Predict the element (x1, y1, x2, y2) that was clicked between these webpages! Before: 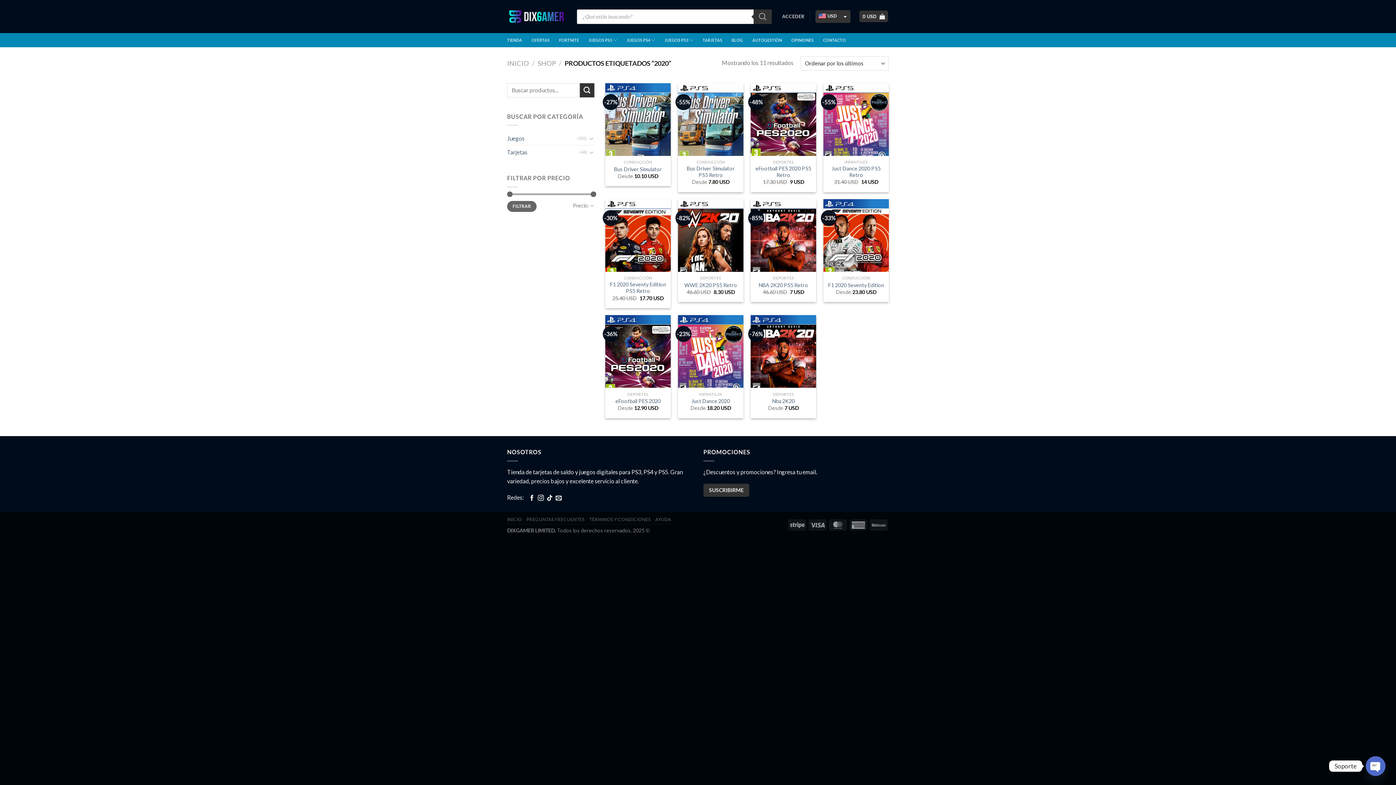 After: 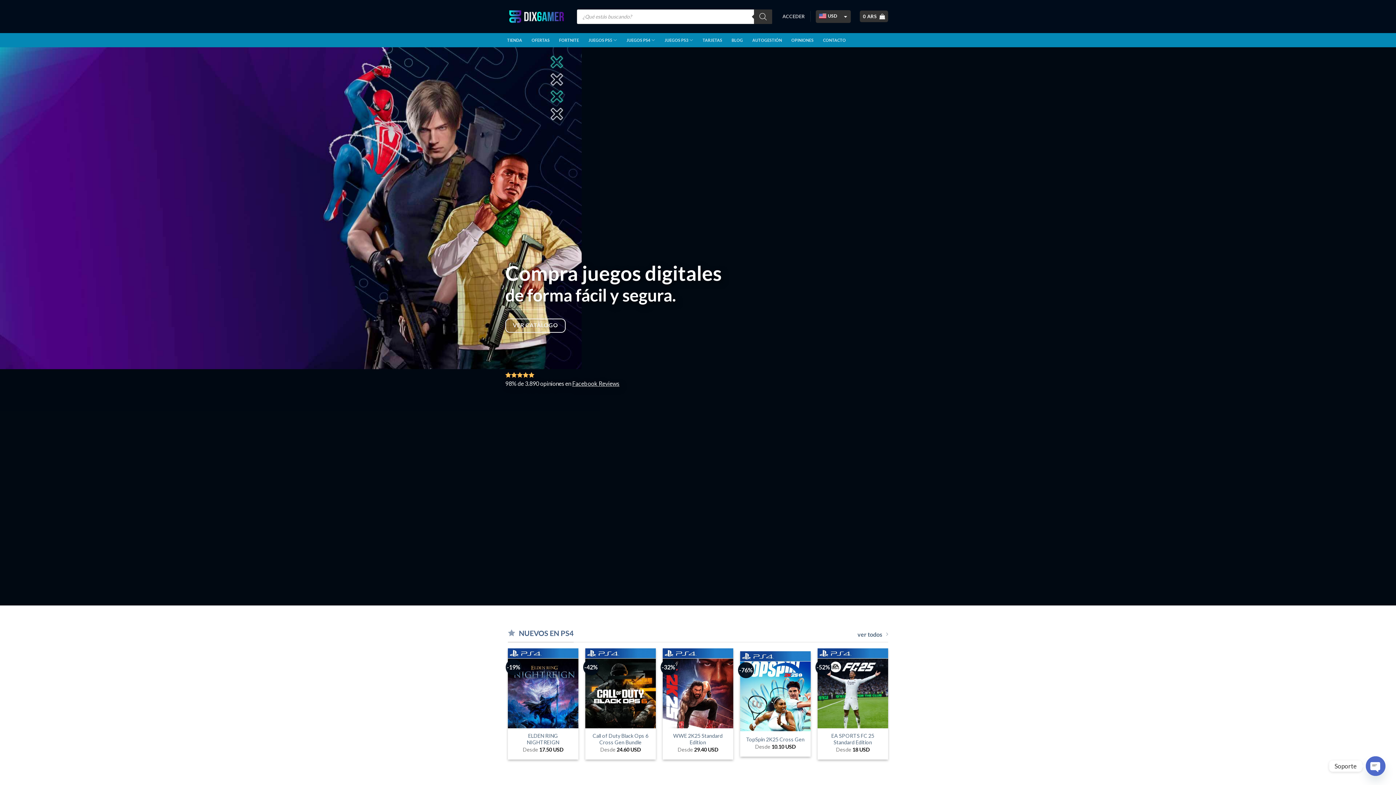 Action: label: INICIO bbox: (507, 517, 522, 522)